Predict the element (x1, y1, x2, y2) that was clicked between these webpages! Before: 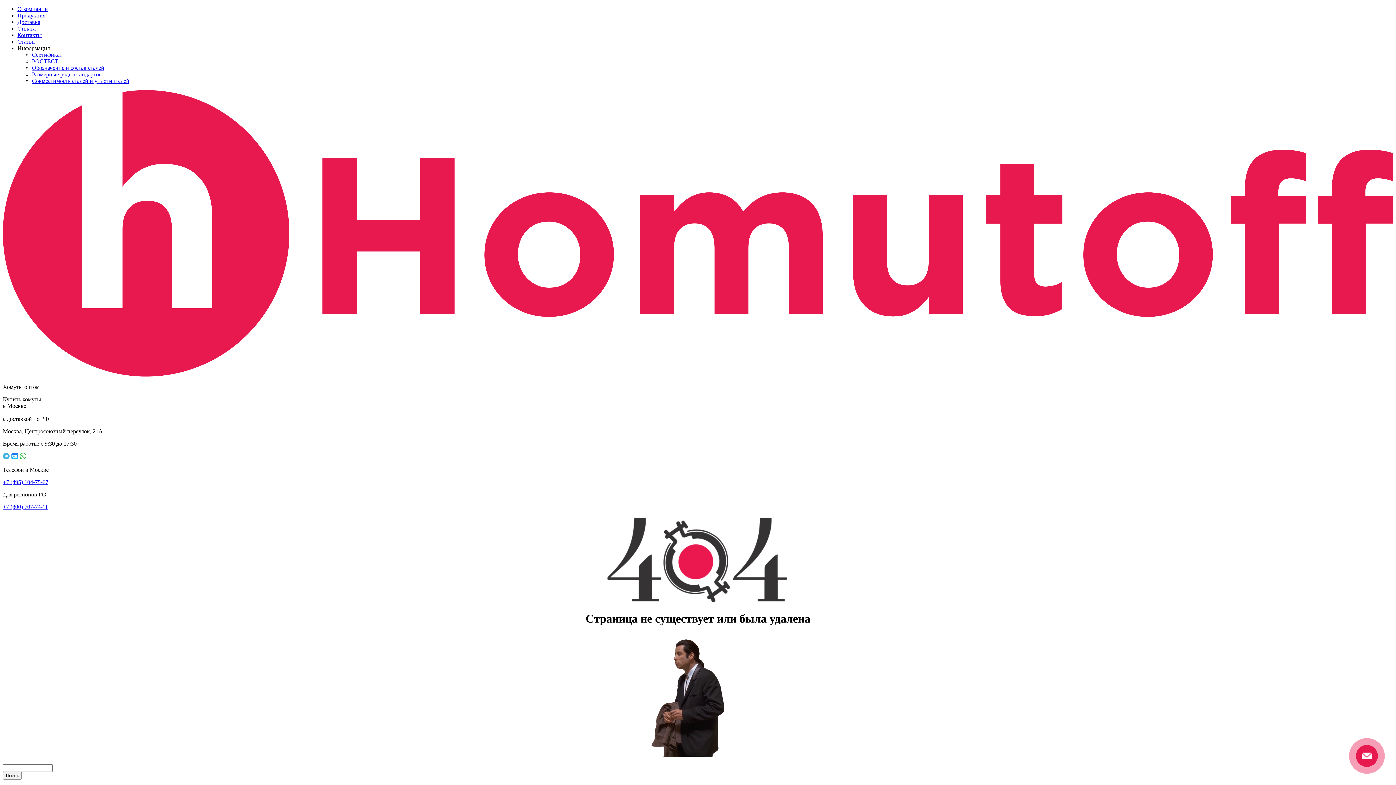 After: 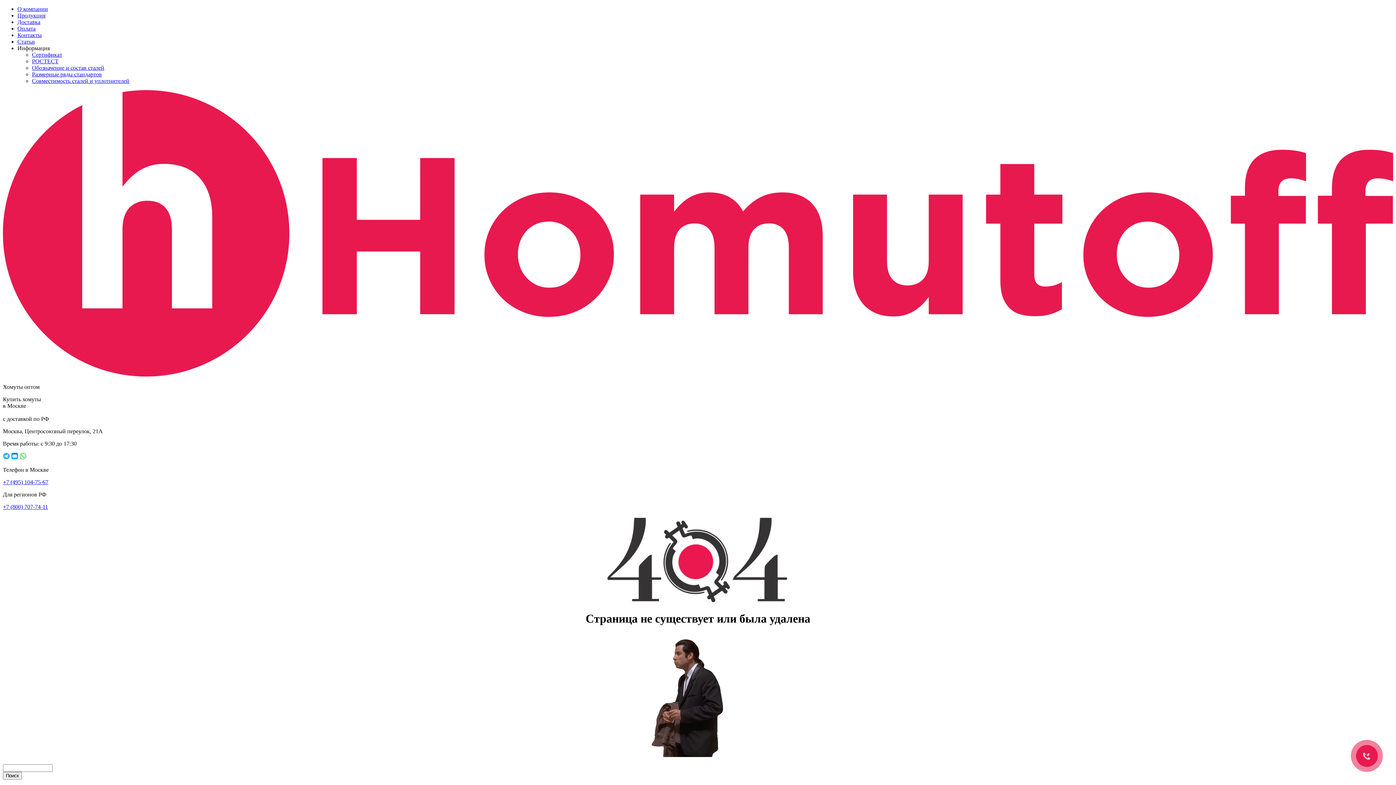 Action: label: Сертификат bbox: (32, 51, 62, 57)